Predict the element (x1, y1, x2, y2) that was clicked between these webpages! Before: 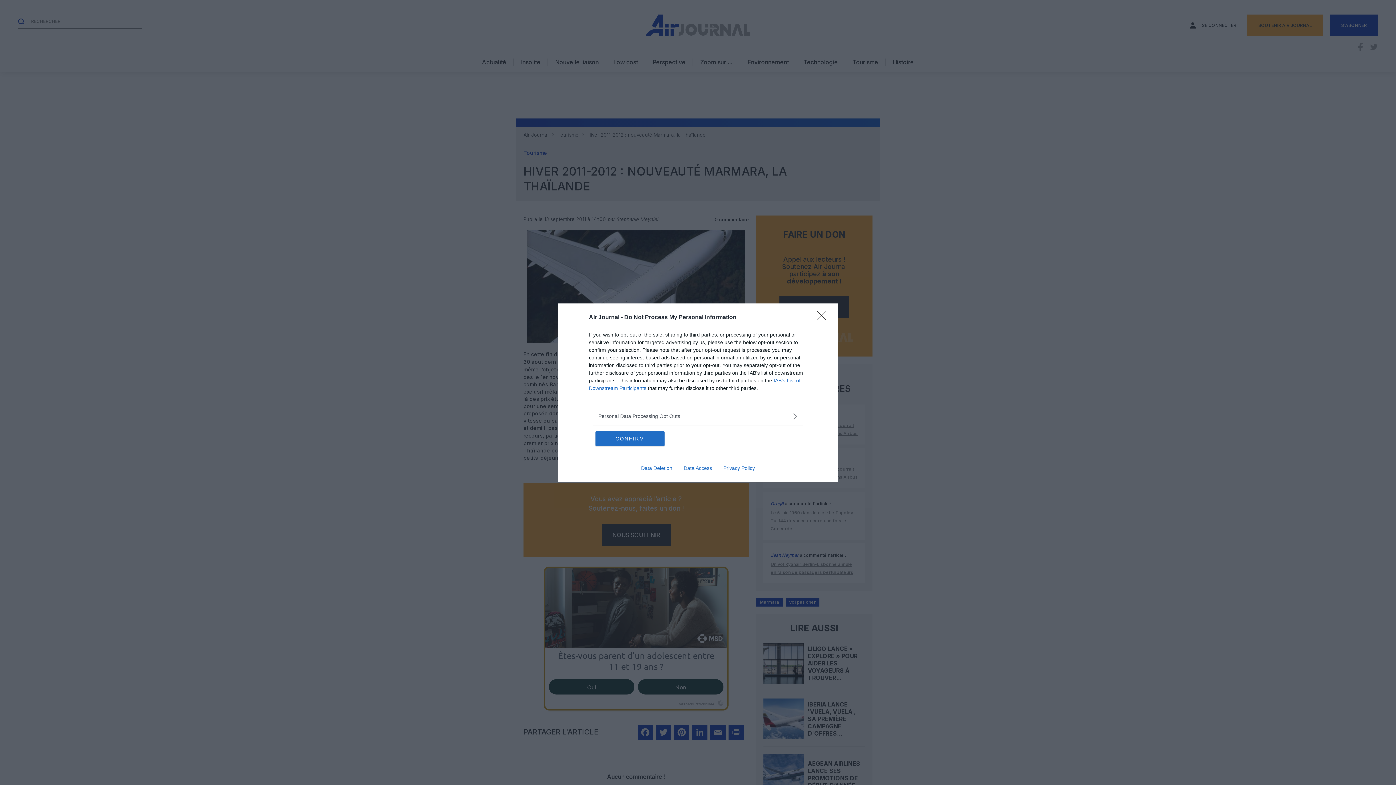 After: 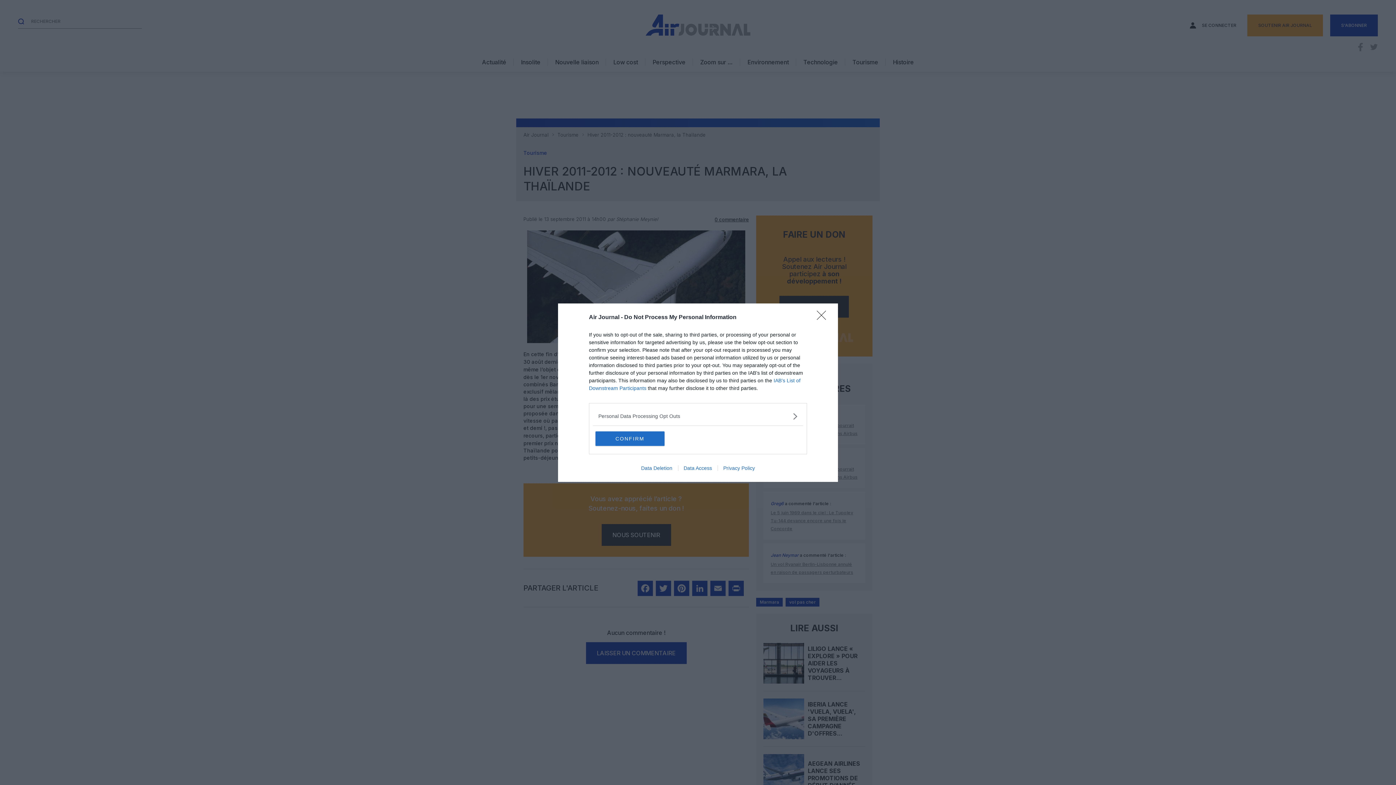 Action: bbox: (678, 465, 717, 471) label: Data Access